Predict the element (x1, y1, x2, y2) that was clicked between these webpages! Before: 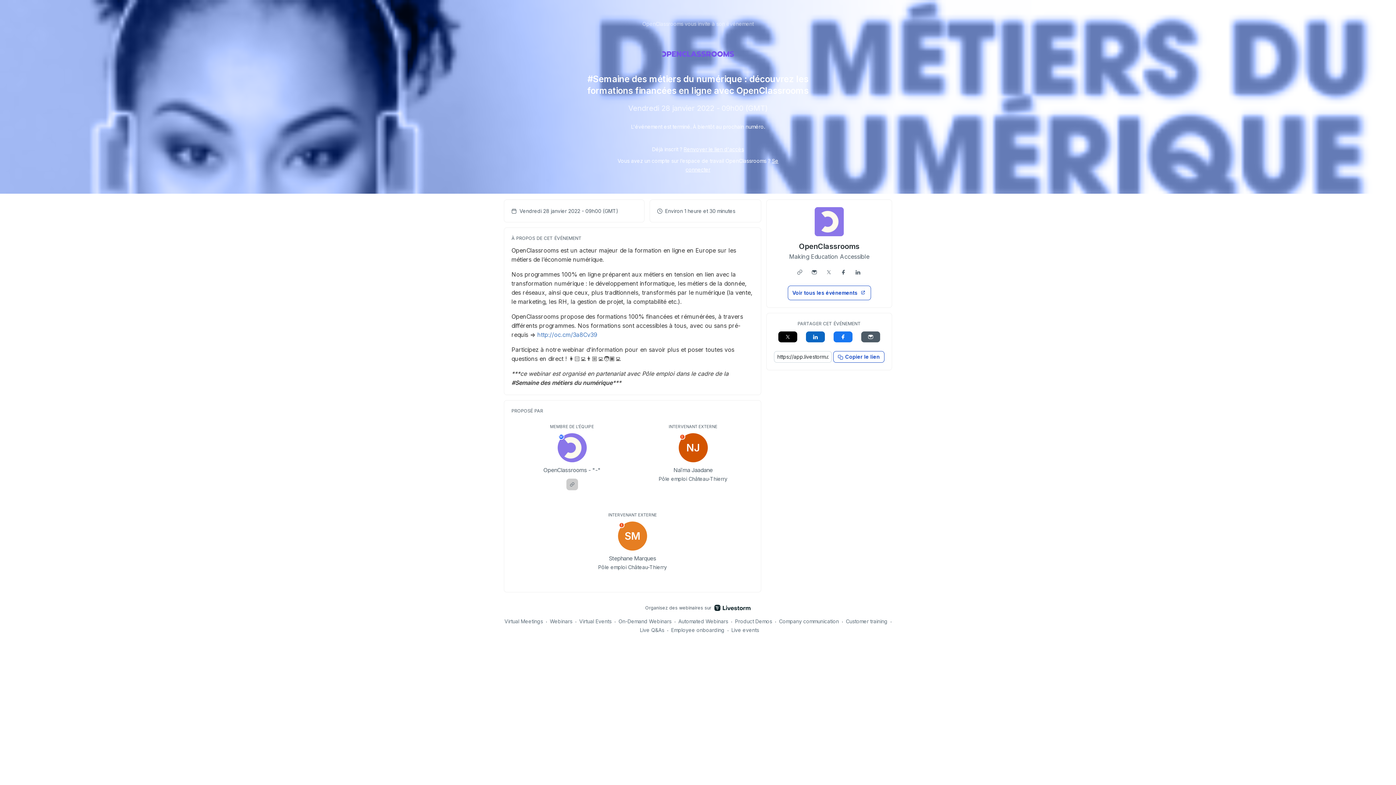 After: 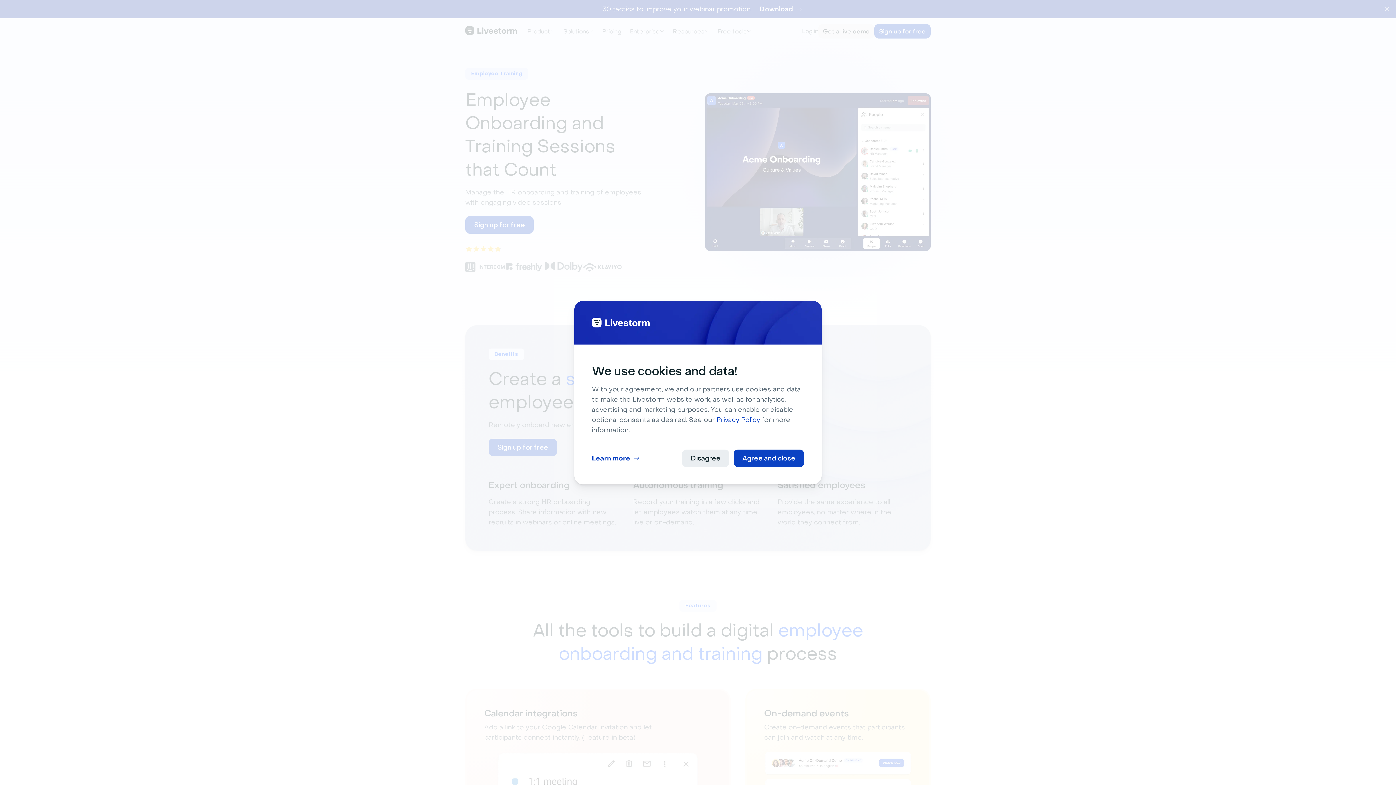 Action: label: Employee onboarding bbox: (671, 626, 724, 634)